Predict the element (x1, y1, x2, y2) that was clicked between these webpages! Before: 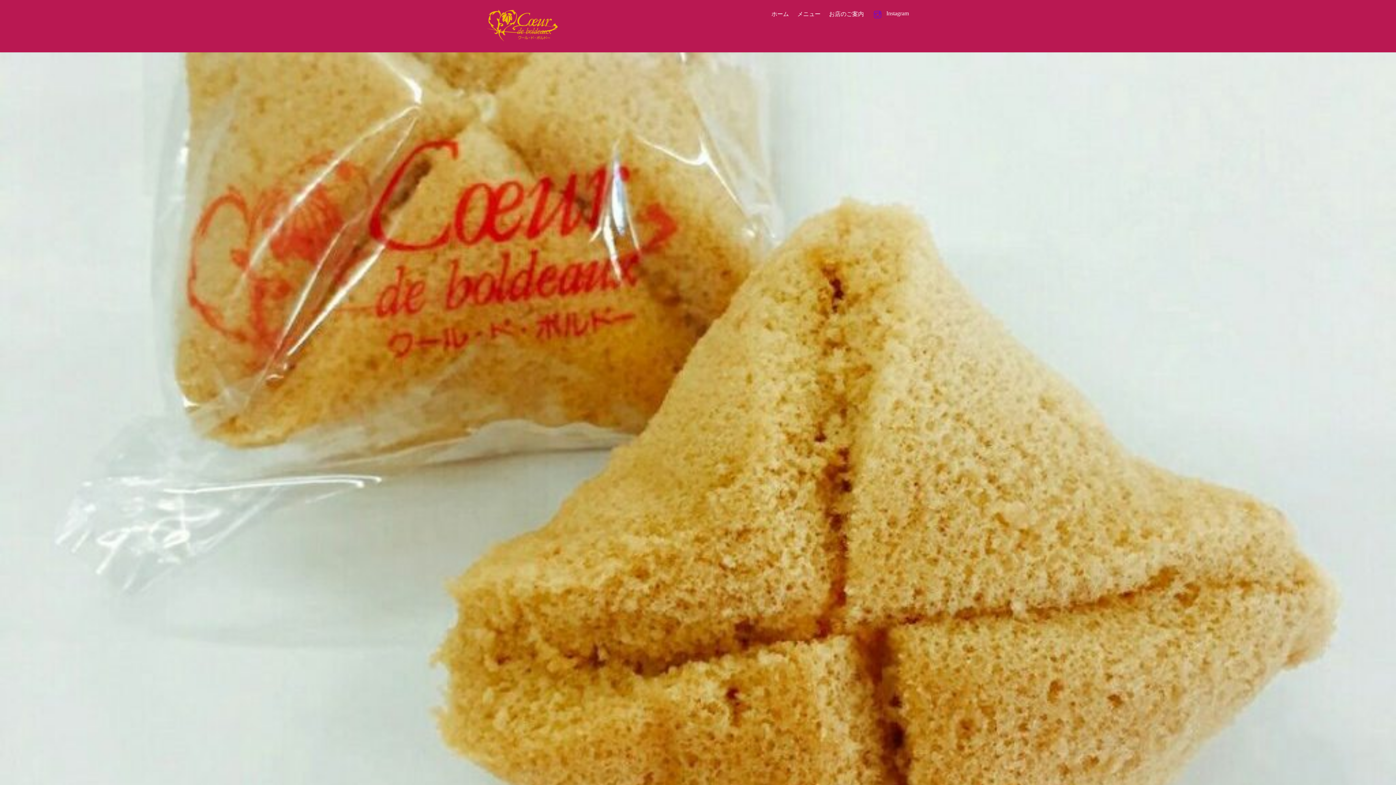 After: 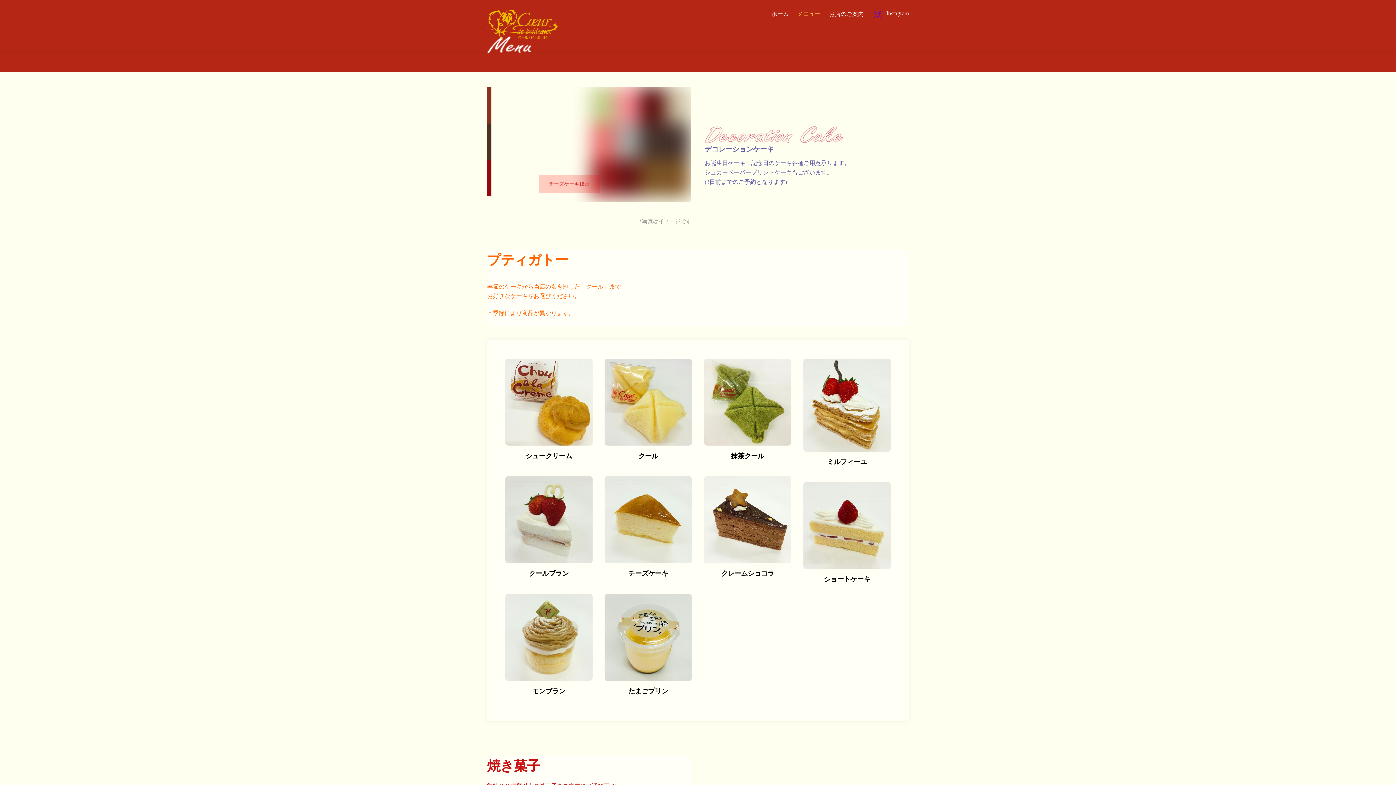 Action: label: メニュー bbox: (794, 5, 824, 22)